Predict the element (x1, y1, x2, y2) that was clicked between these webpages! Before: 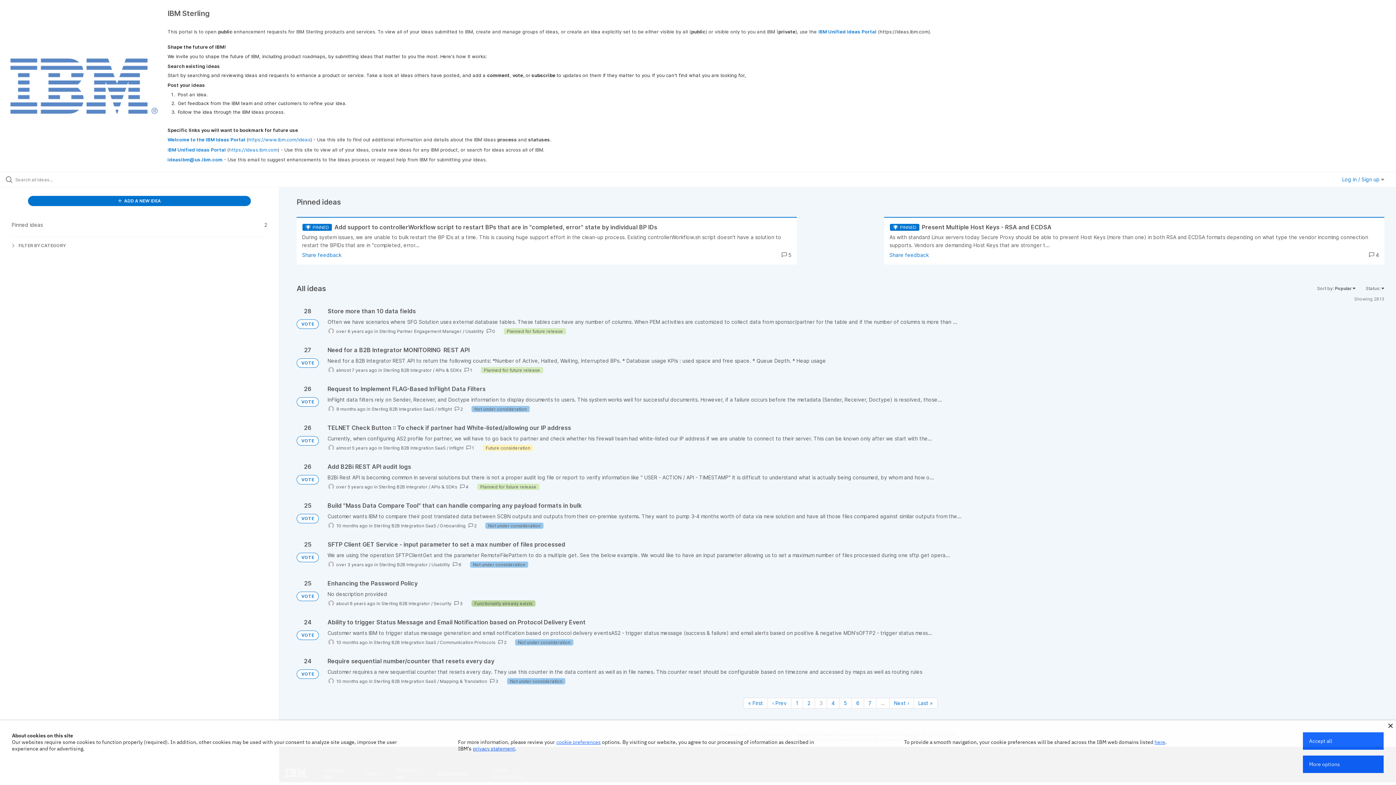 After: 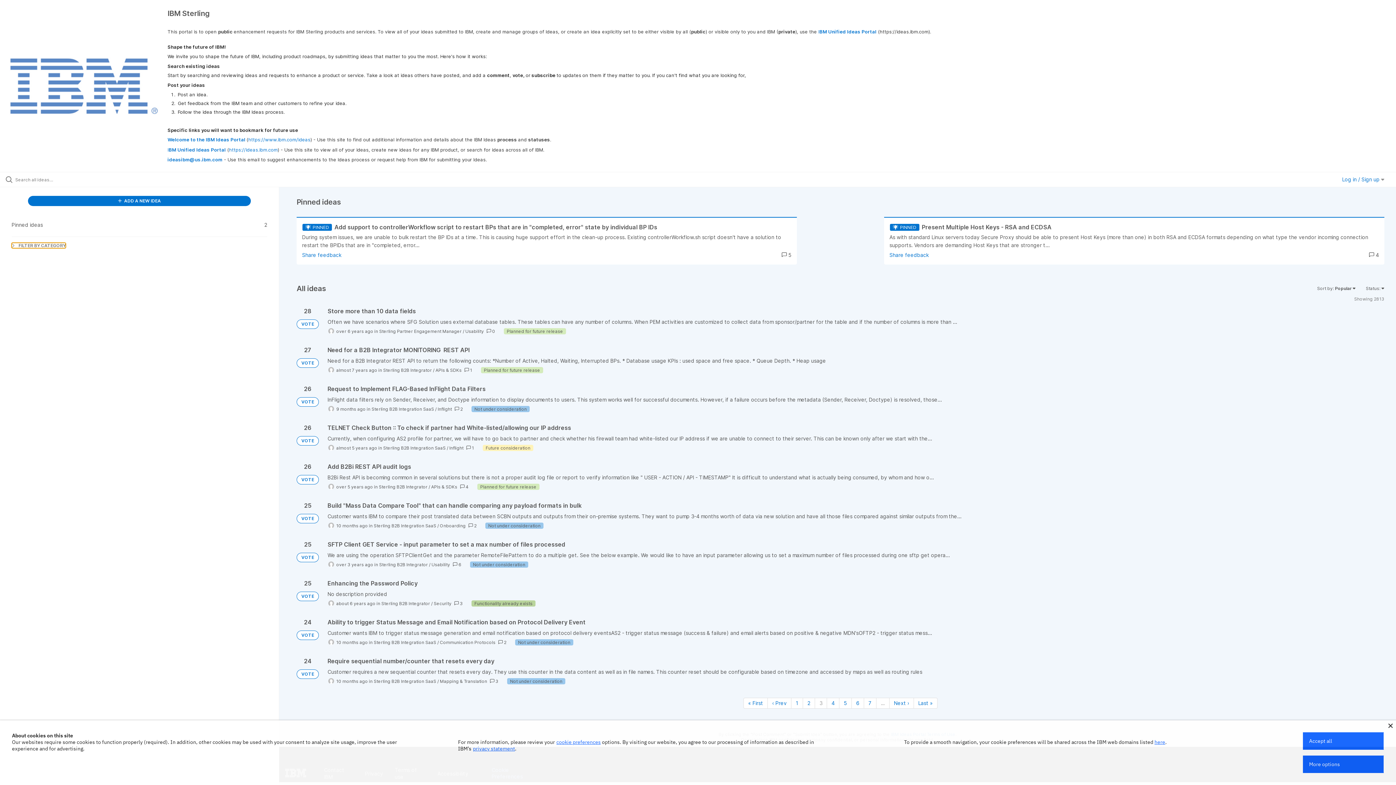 Action: label:  FILTER BY CATEGORY bbox: (11, 242, 65, 248)